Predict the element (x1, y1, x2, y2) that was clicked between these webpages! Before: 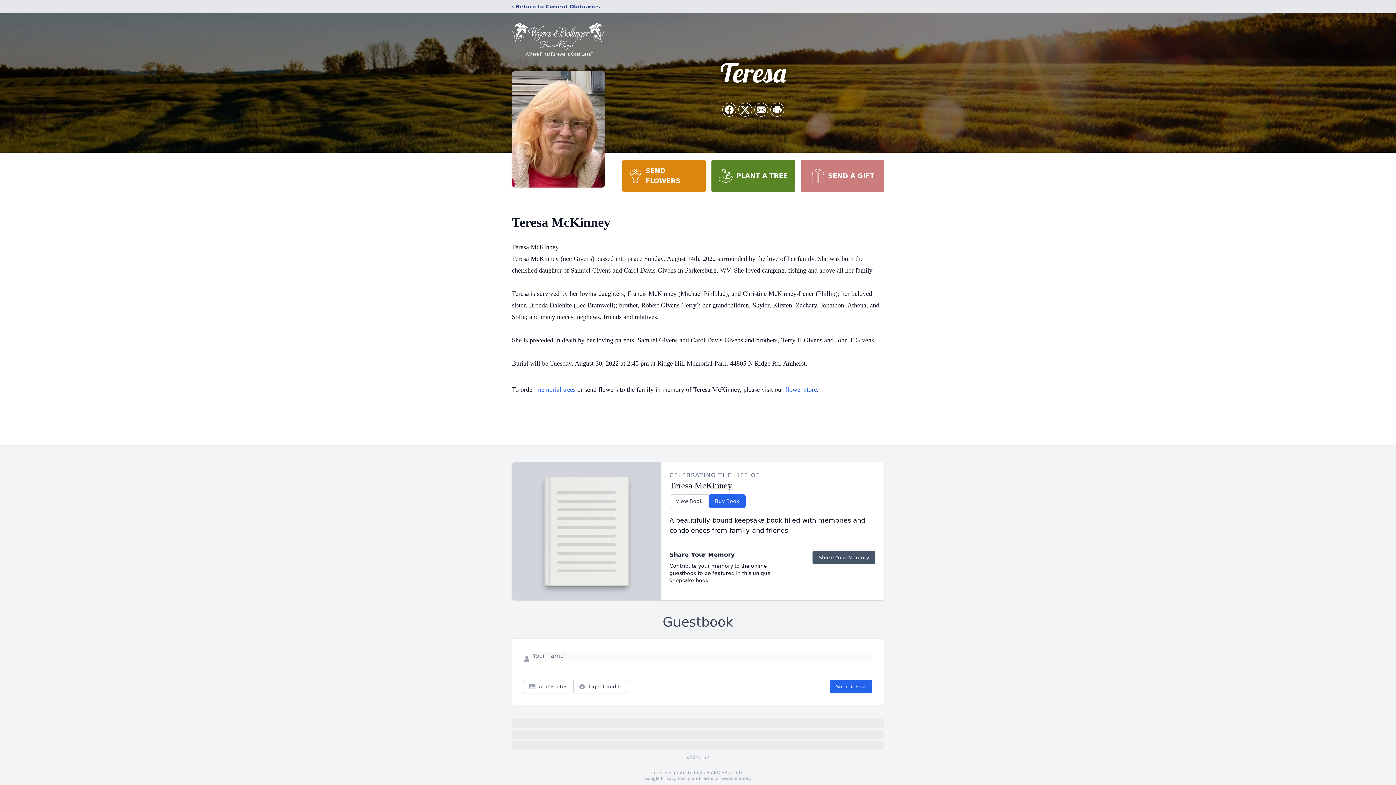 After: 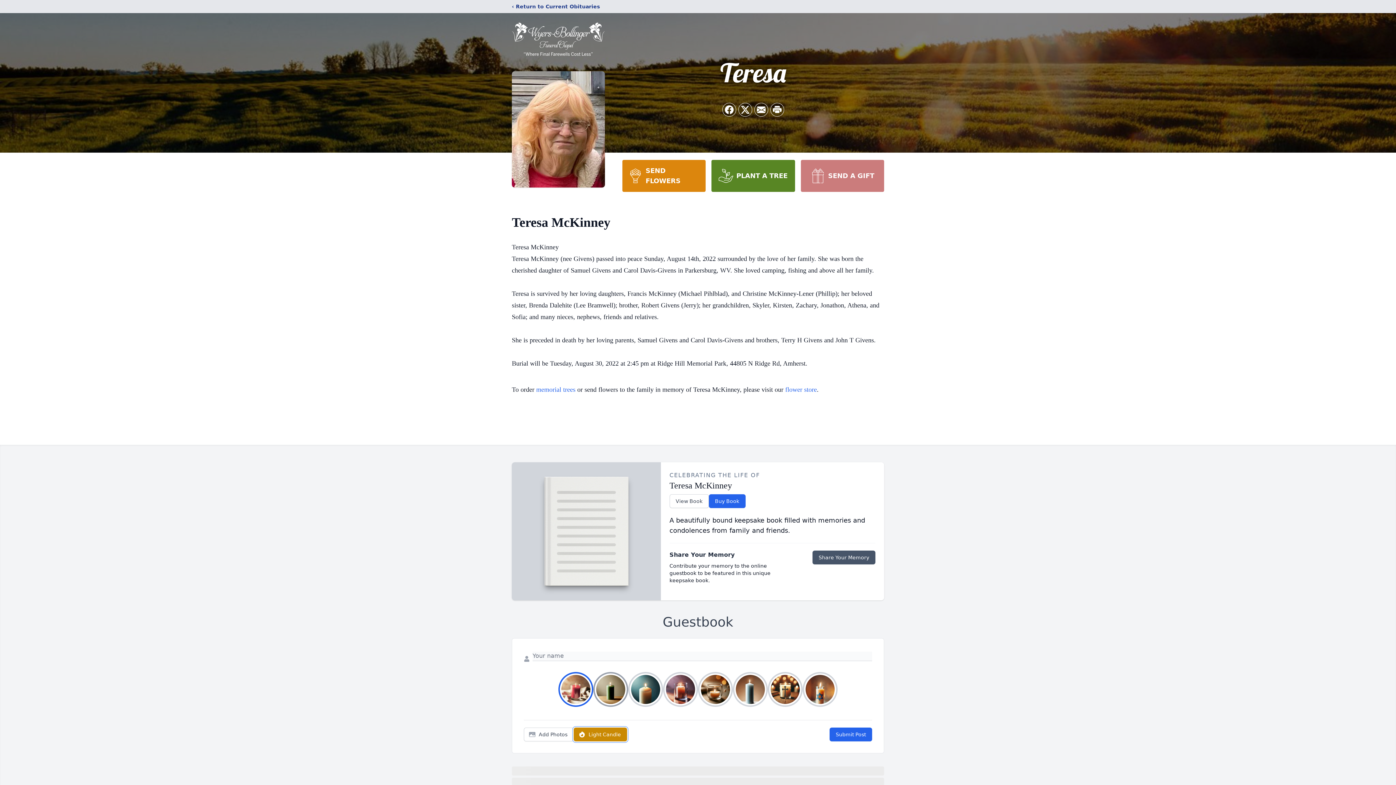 Action: bbox: (573, 680, 627, 693) label: Light Candle